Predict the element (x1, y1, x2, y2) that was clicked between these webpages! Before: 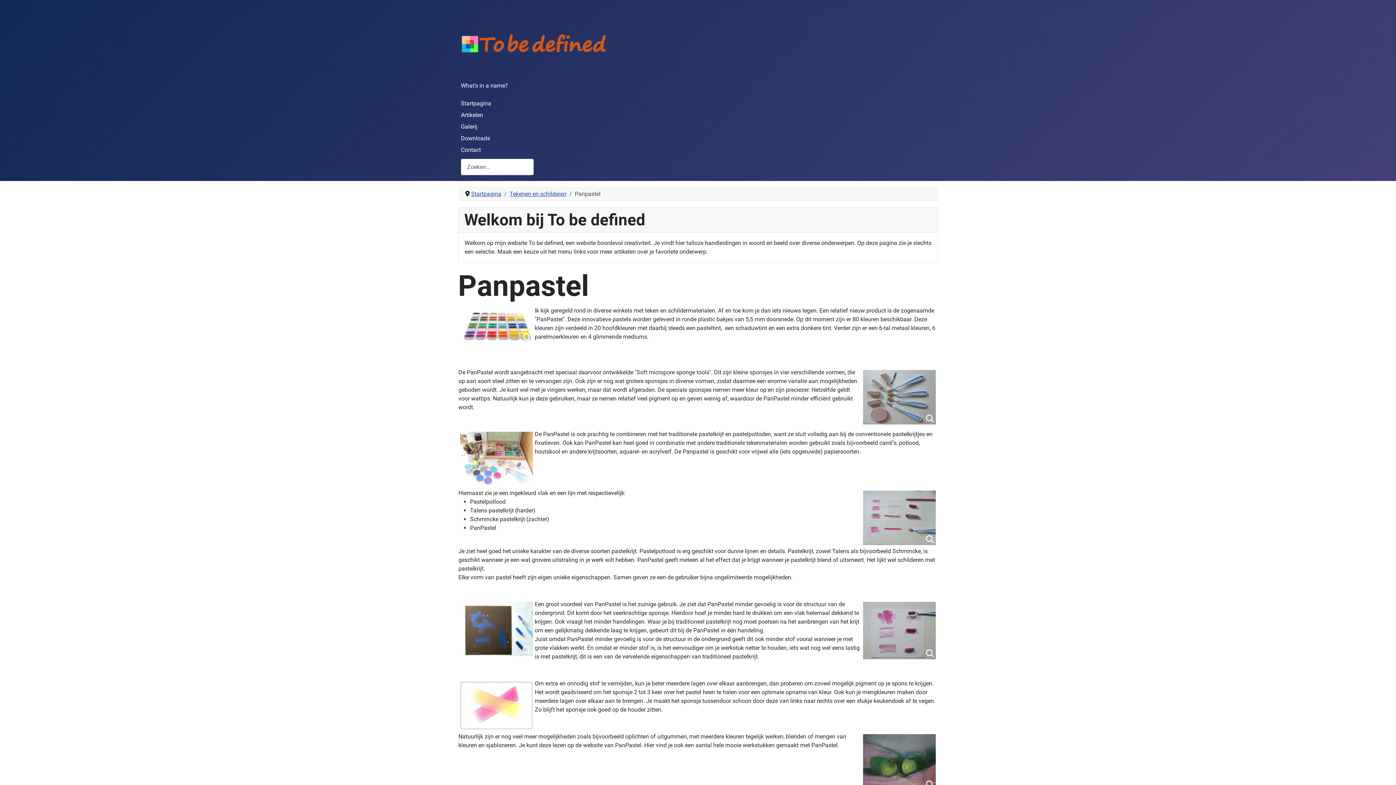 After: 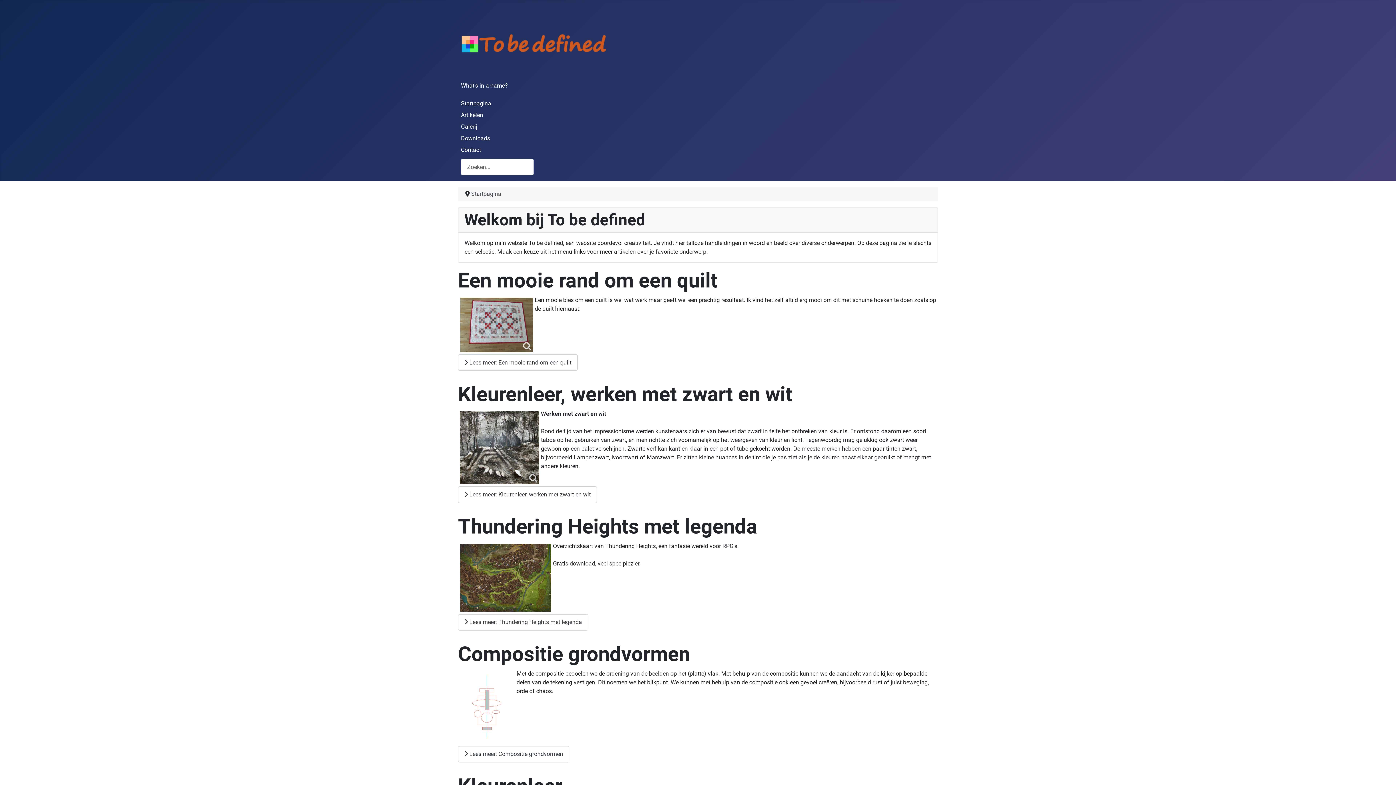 Action: bbox: (461, 35, 606, 49)